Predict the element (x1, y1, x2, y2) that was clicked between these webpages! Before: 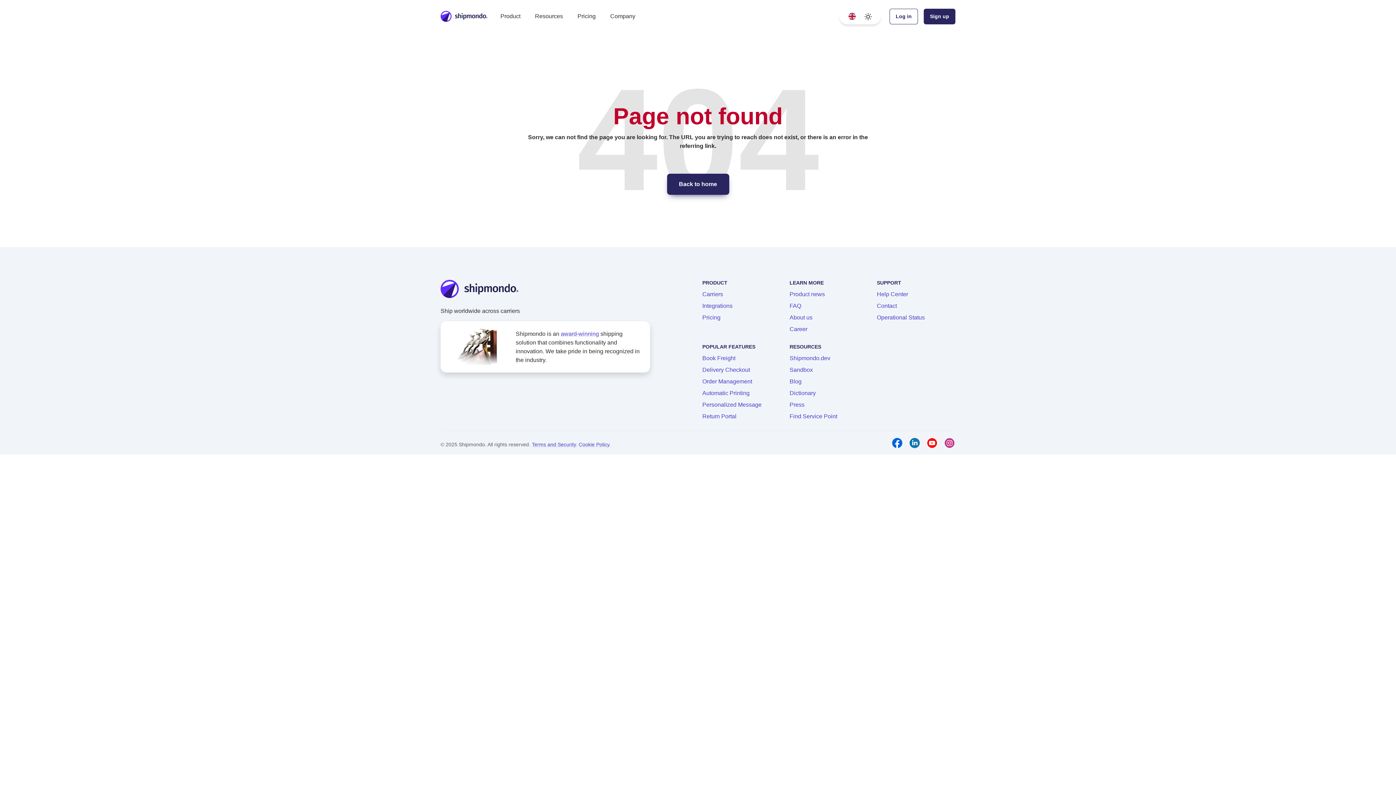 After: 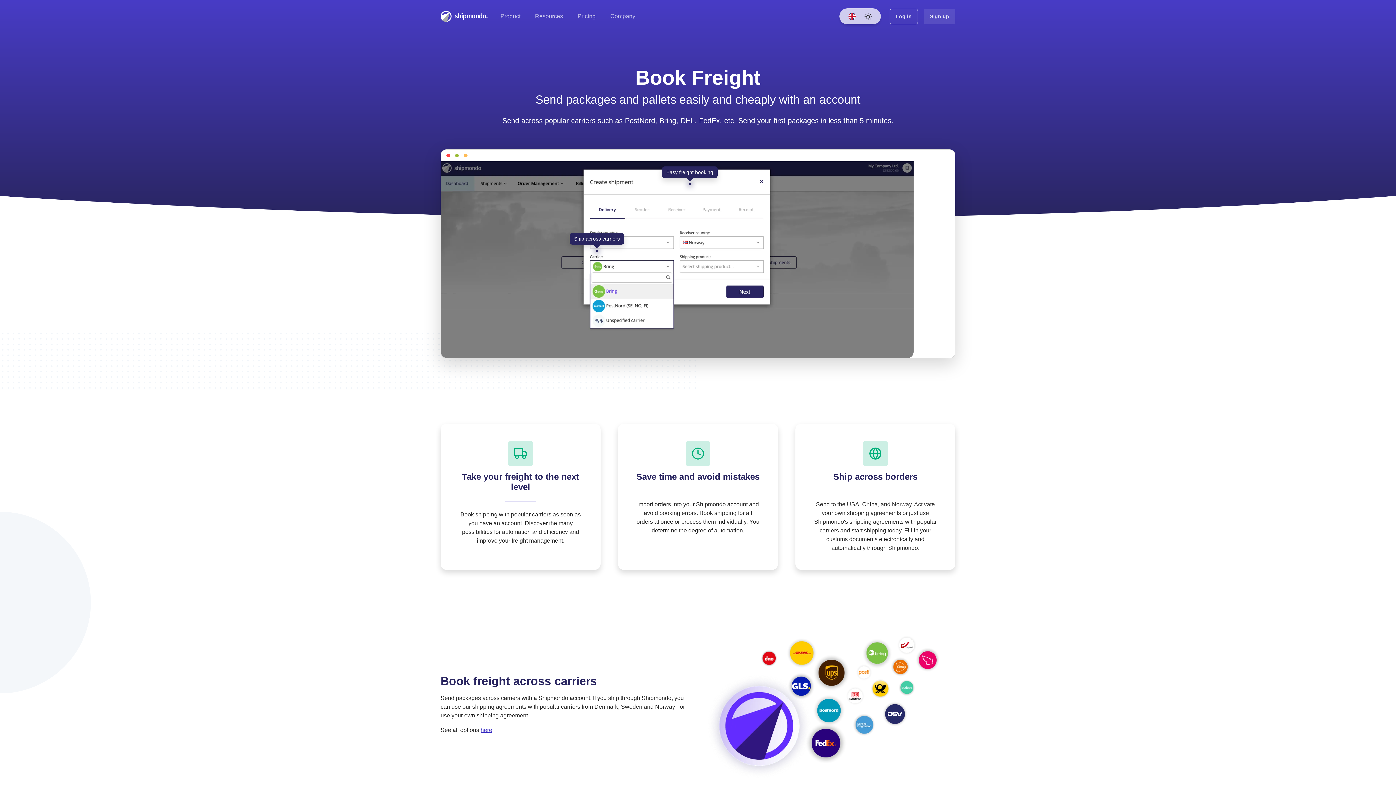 Action: label: Book Freight bbox: (702, 352, 781, 364)